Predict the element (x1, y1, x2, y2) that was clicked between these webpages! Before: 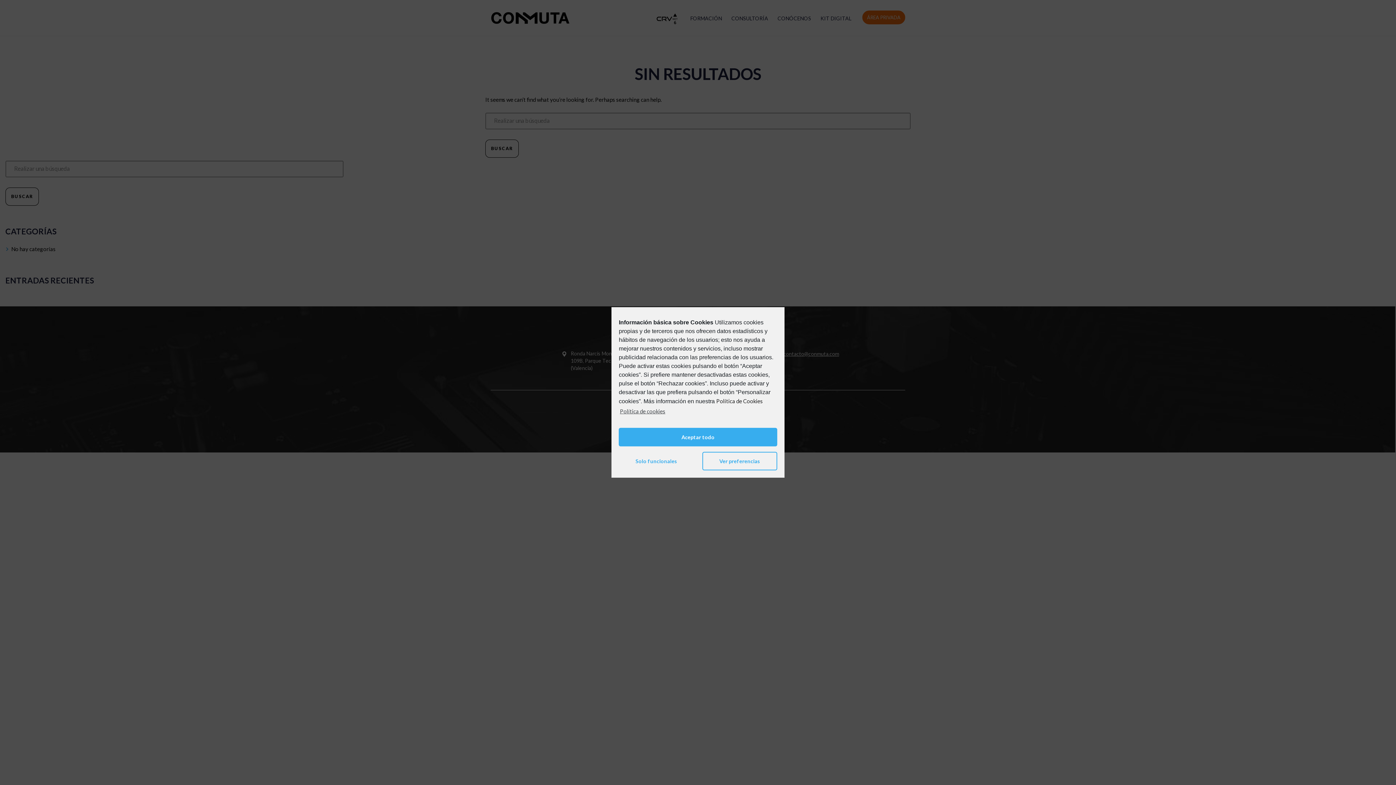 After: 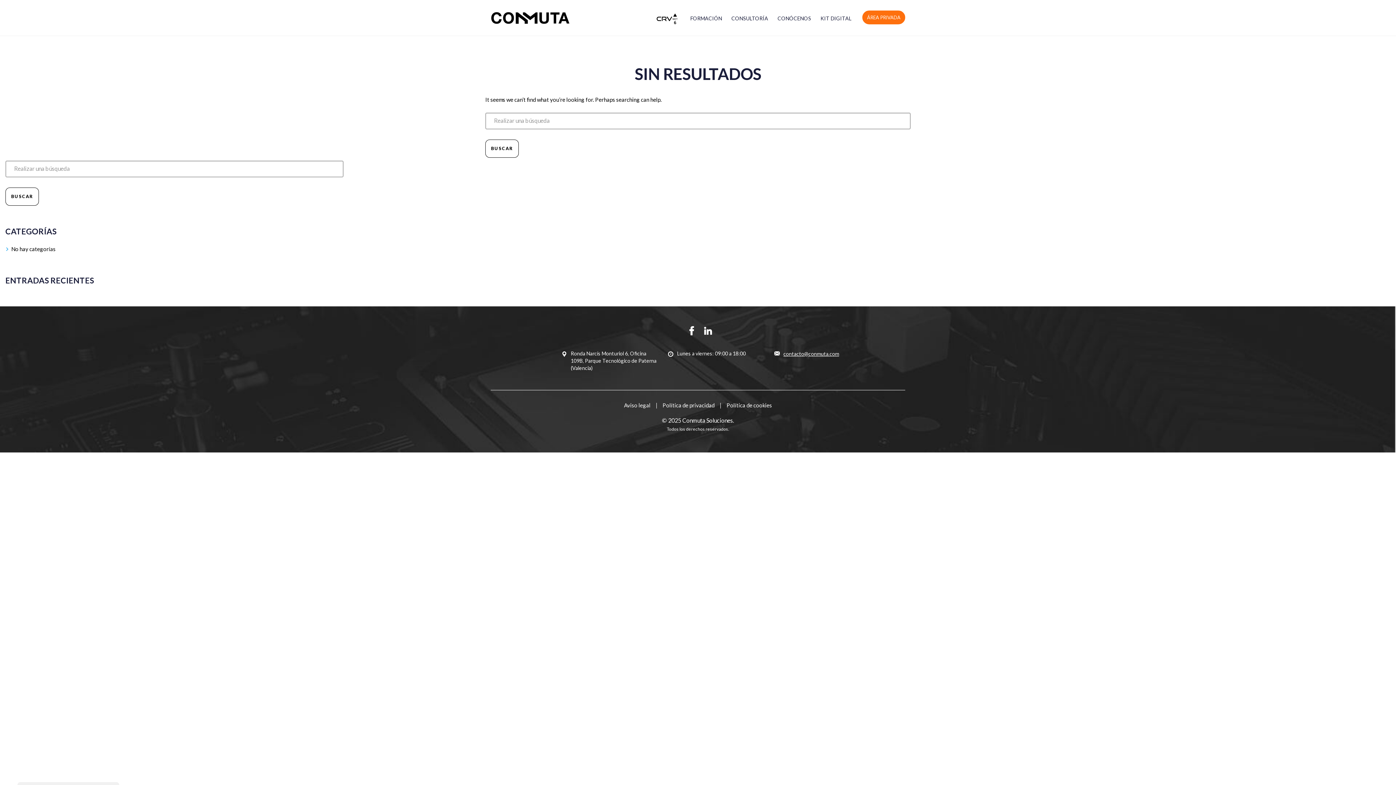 Action: label: Aceptar todo bbox: (618, 428, 777, 446)